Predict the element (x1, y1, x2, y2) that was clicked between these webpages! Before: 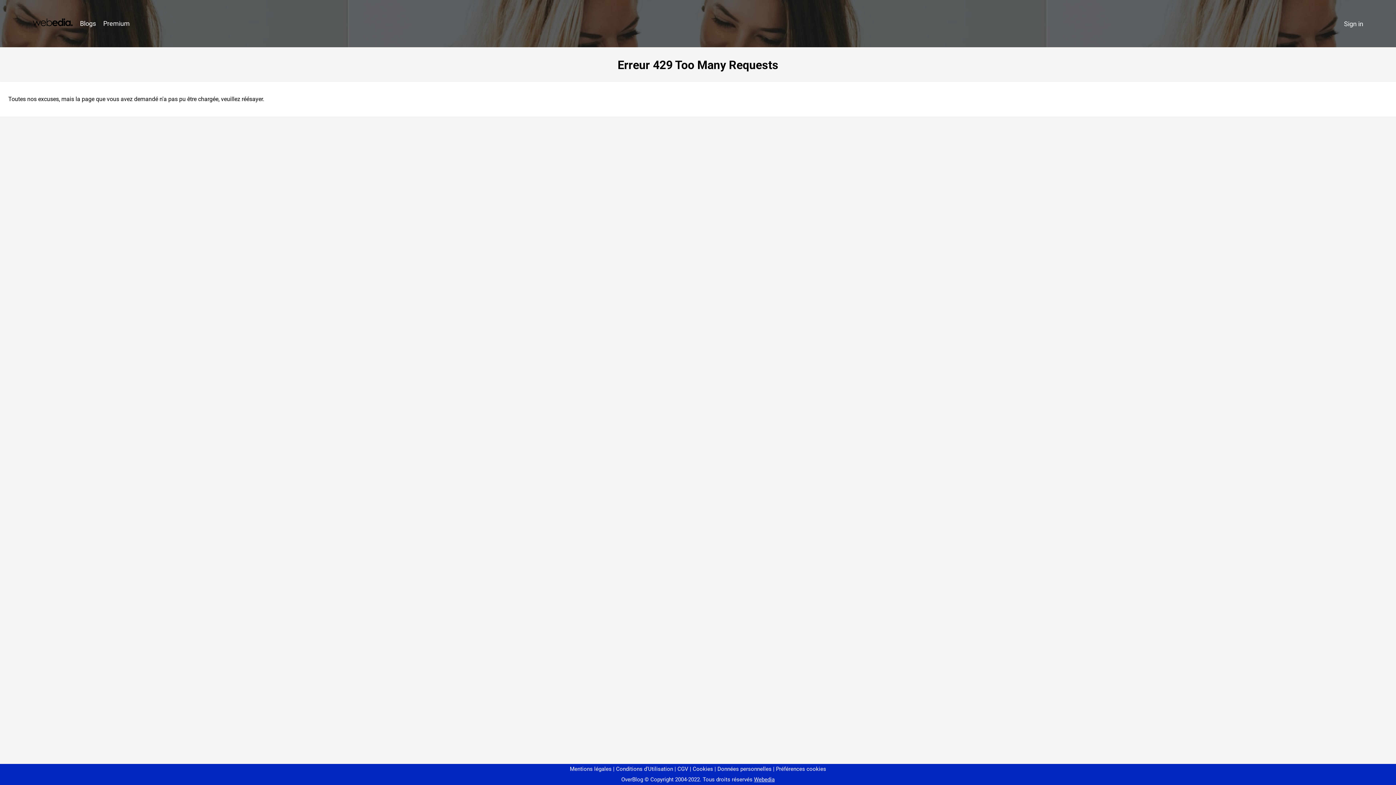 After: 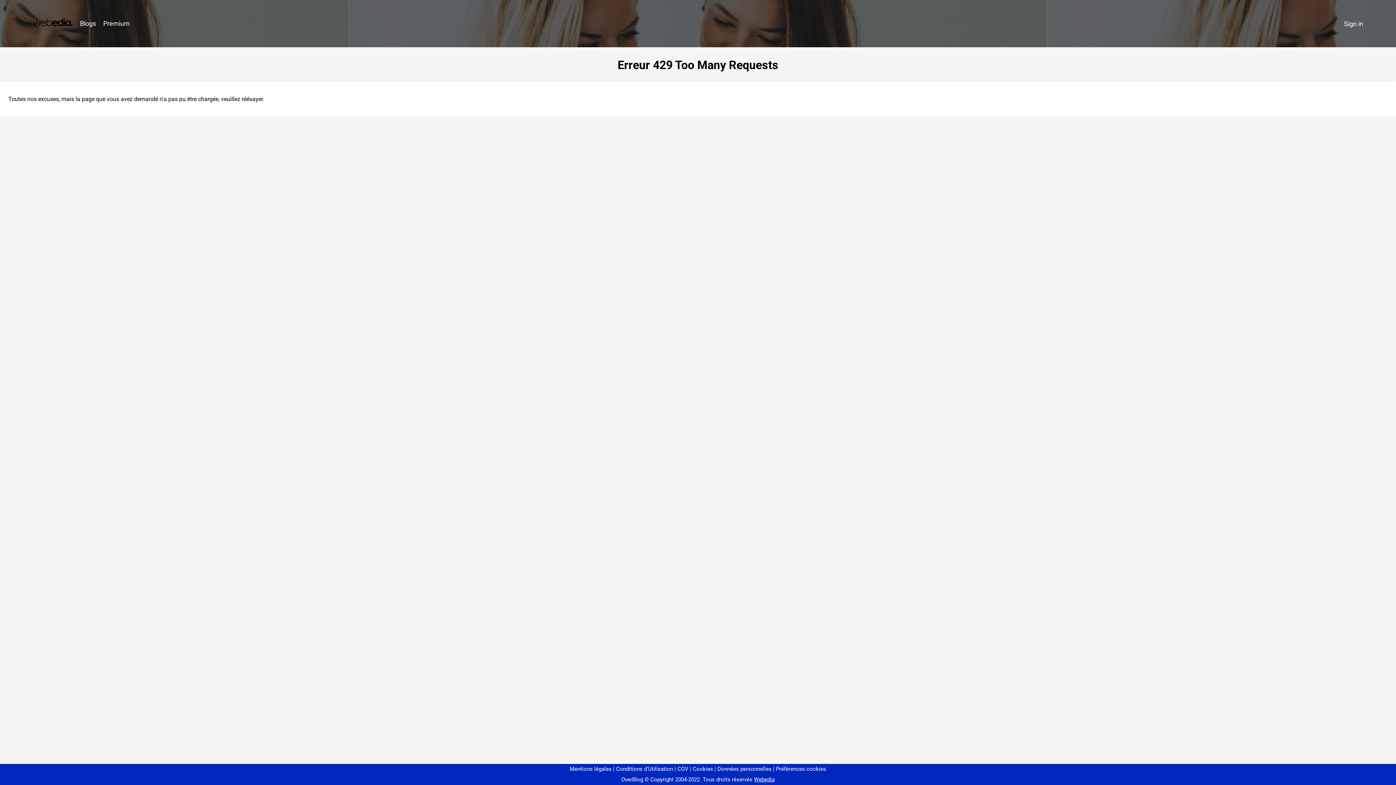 Action: bbox: (773, 766, 826, 772) label: Préférences cookies